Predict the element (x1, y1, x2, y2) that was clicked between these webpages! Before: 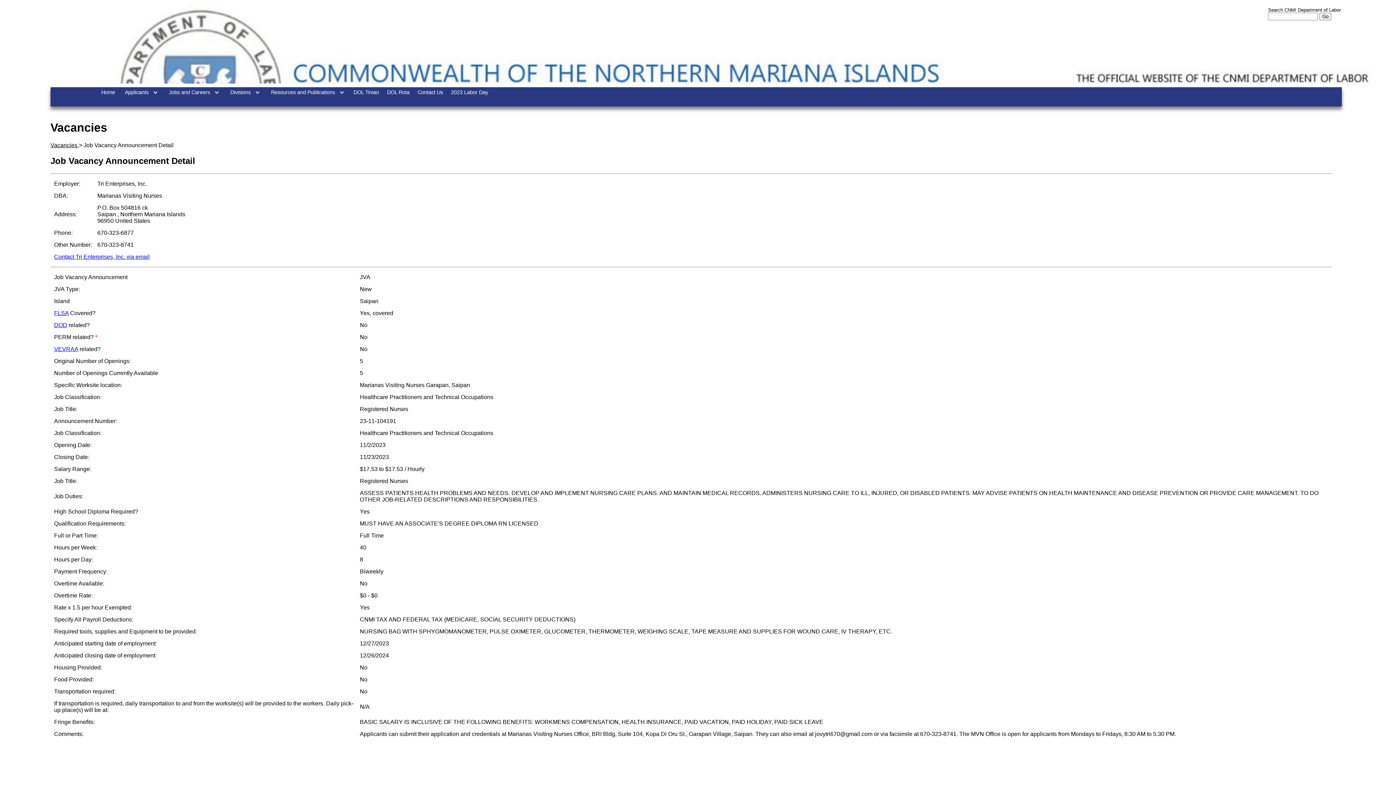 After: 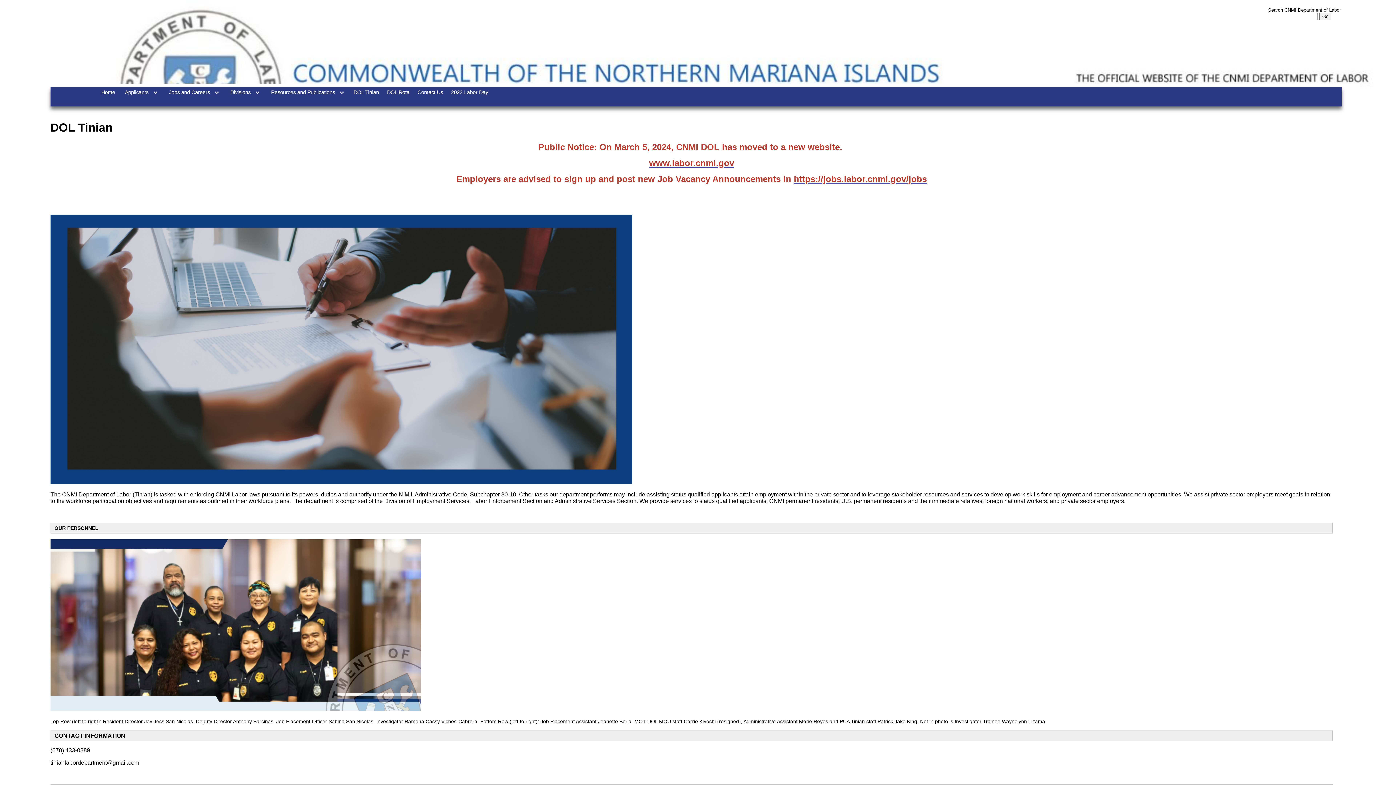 Action: bbox: (353, 89, 379, 95) label: DOL Tinian